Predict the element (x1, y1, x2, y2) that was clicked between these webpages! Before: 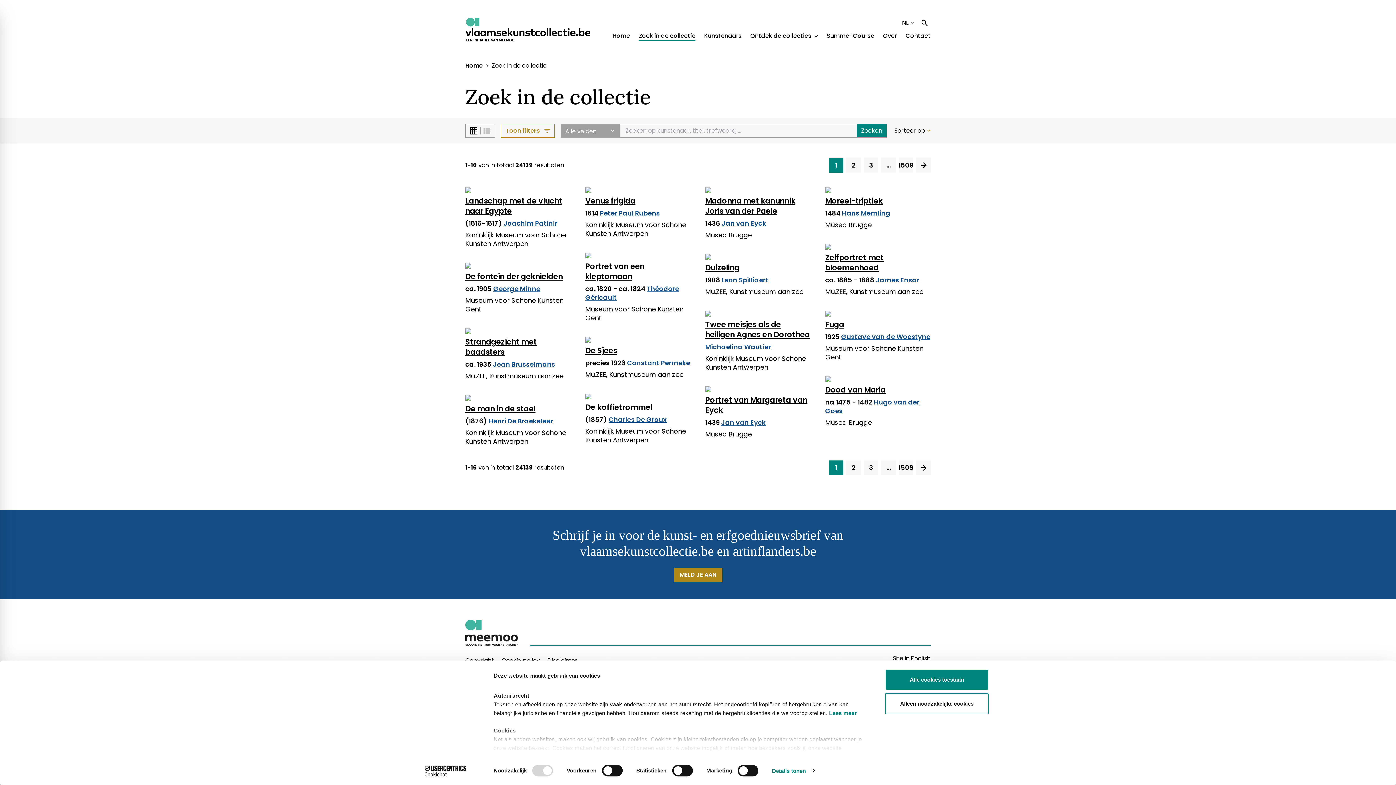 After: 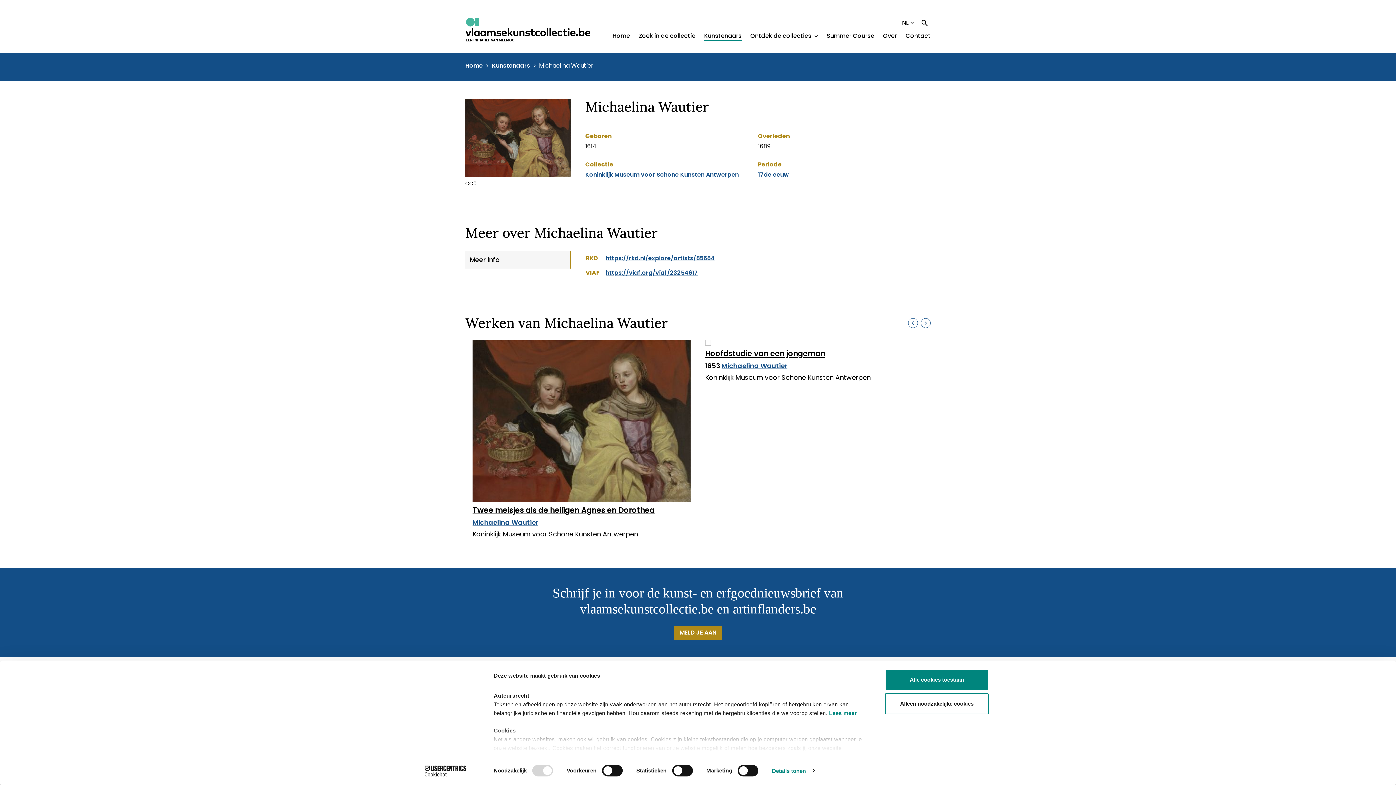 Action: bbox: (705, 342, 771, 351) label: Michaelina Wautier